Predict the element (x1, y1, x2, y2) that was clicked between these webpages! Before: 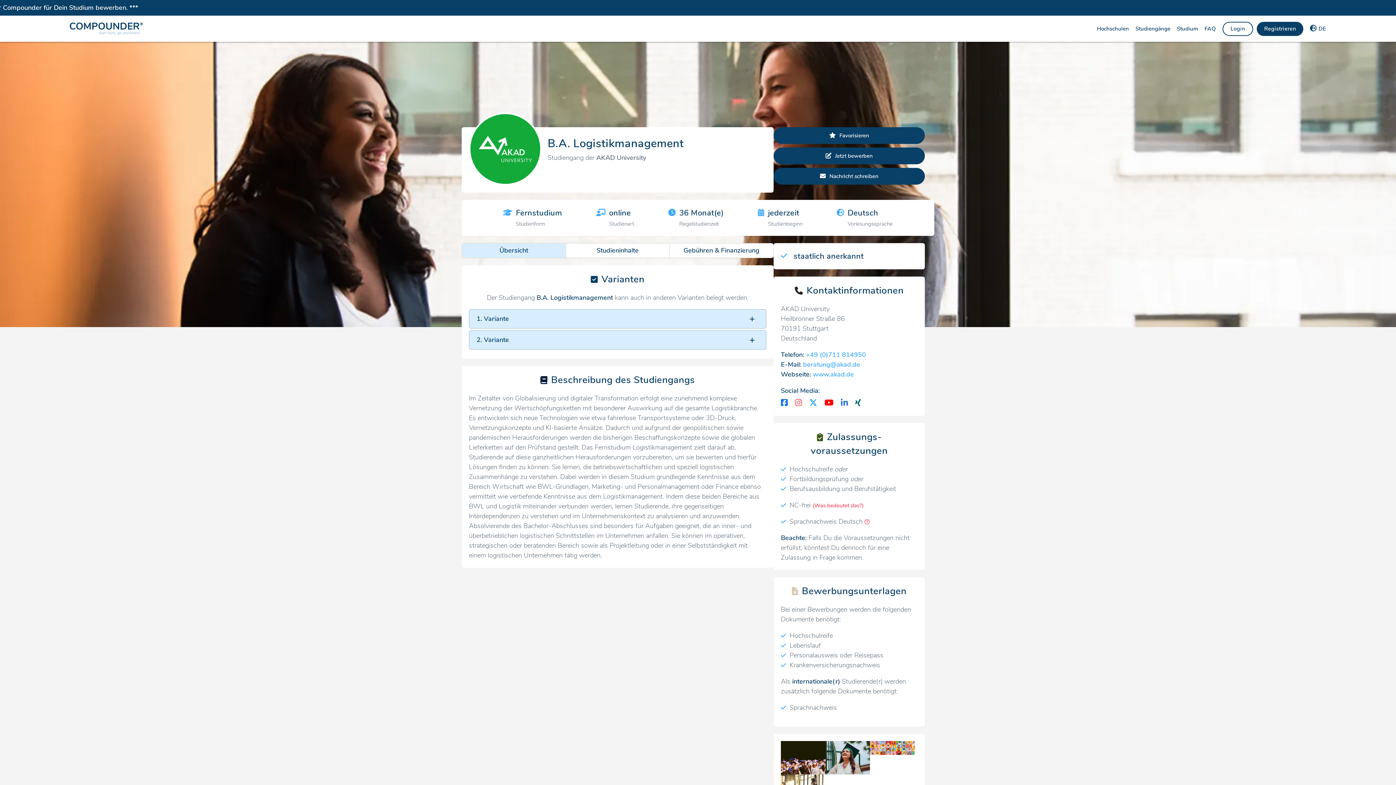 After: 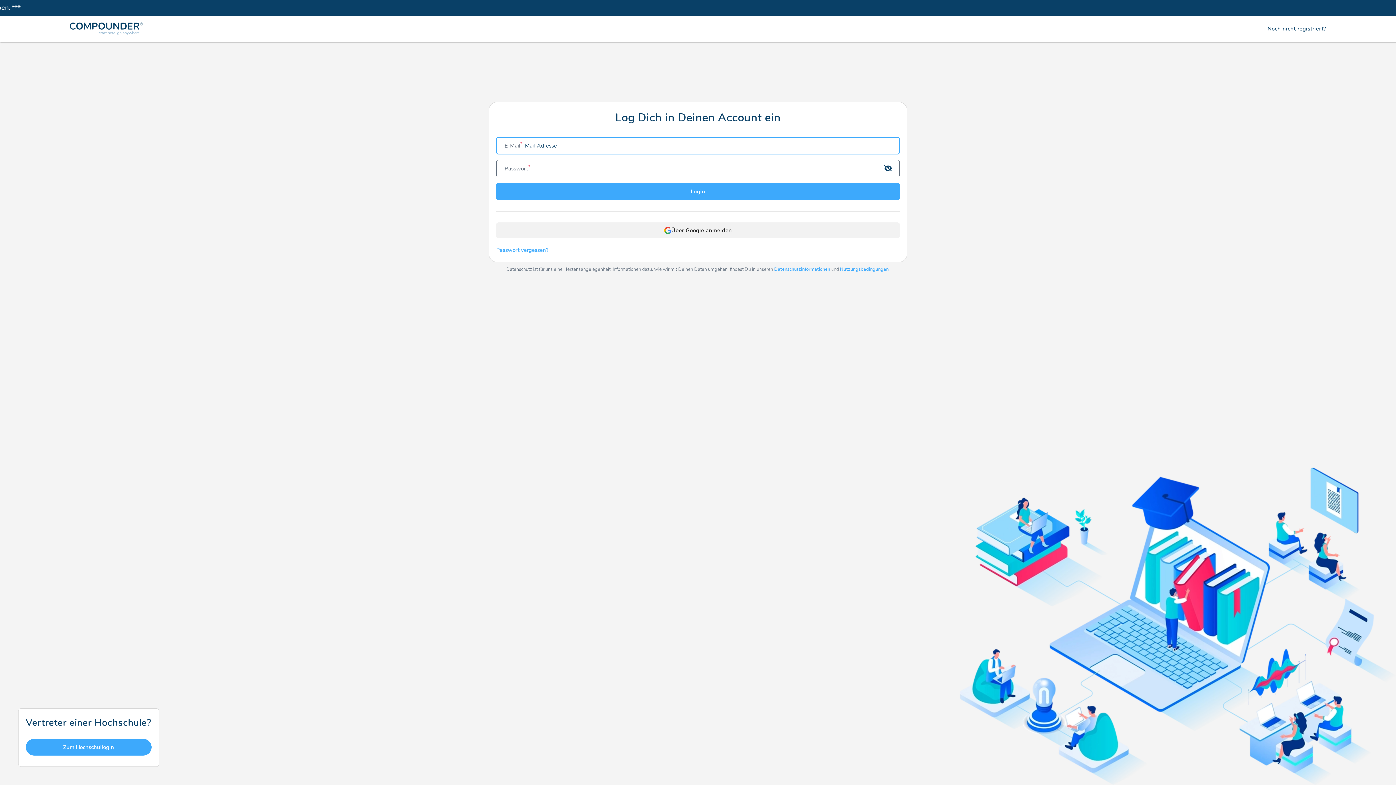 Action: bbox: (1222, 21, 1253, 35) label: Login